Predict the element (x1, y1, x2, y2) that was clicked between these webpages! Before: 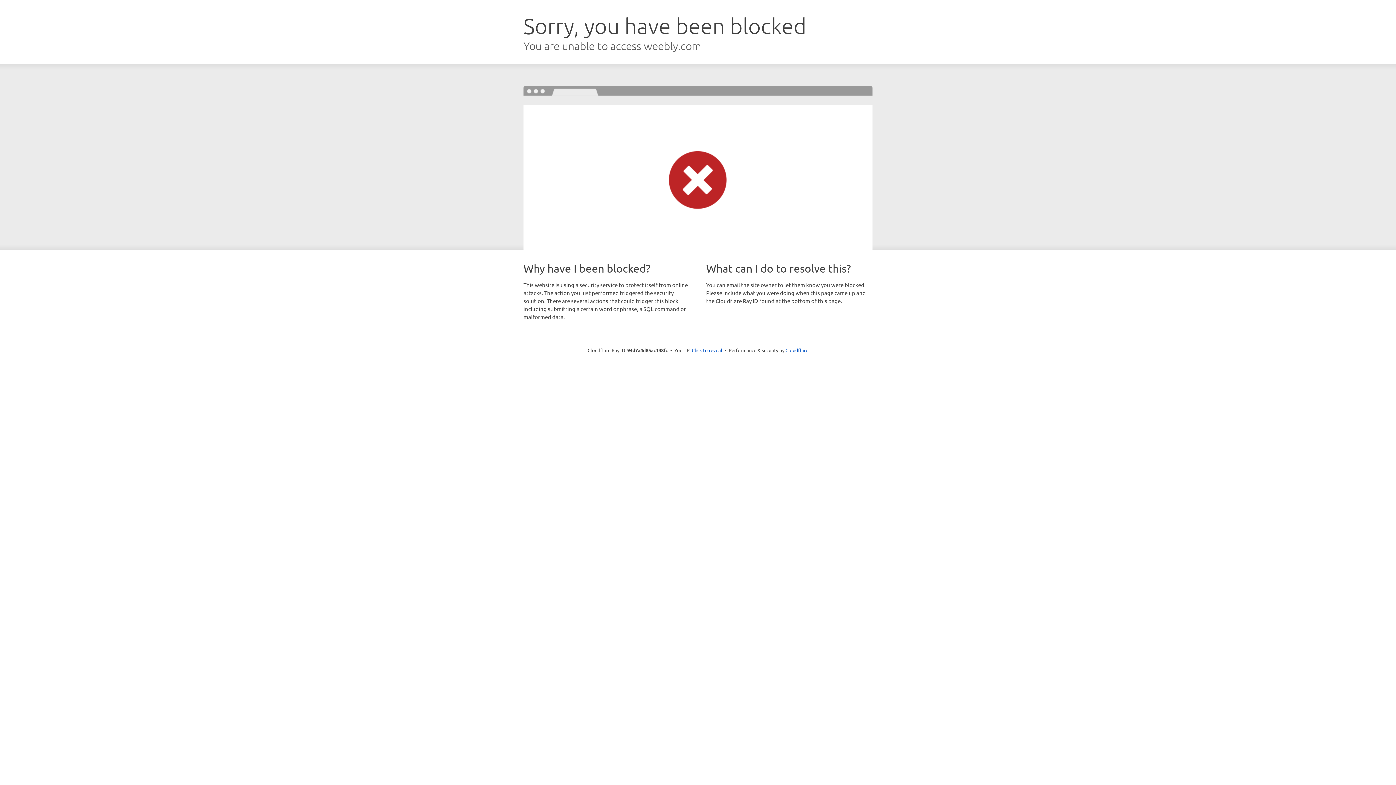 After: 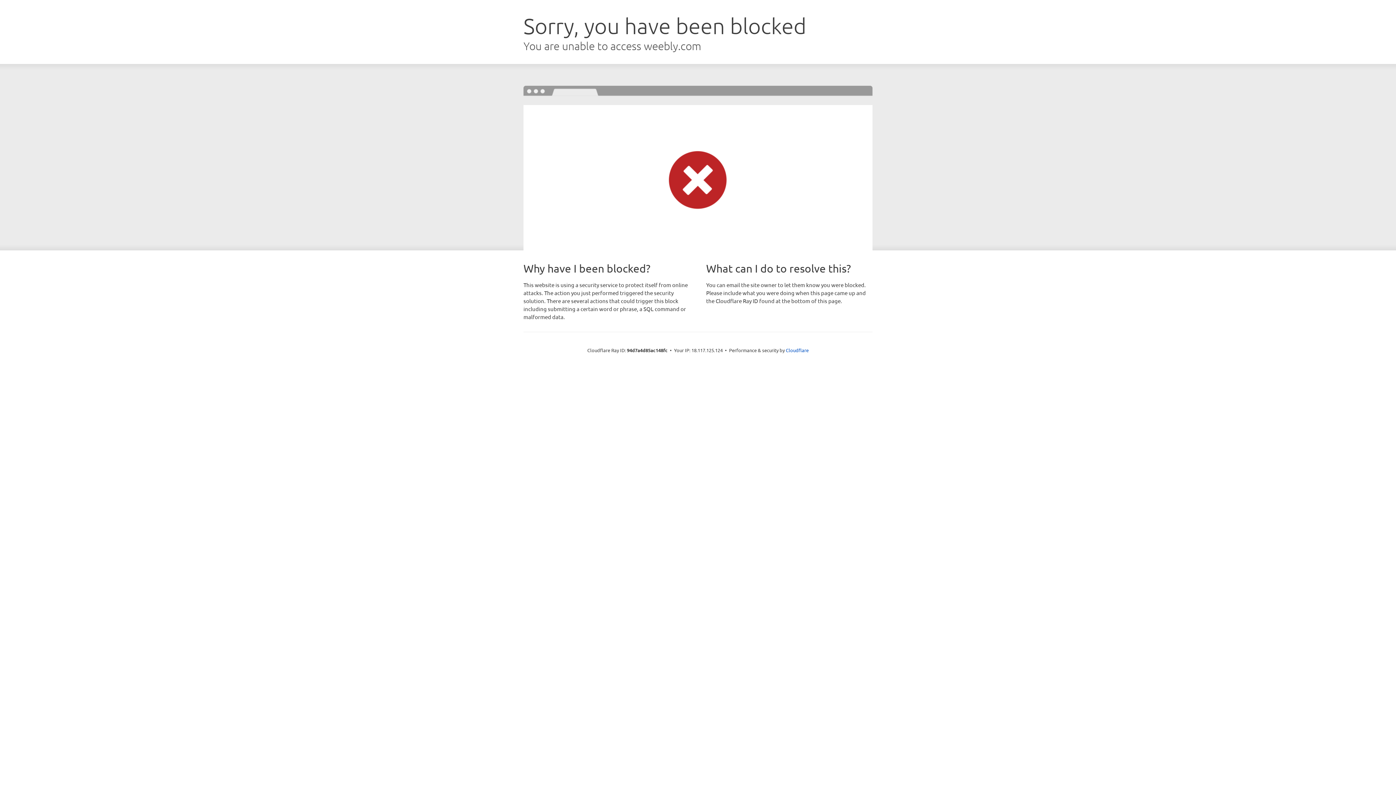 Action: bbox: (692, 346, 722, 353) label: Click to reveal